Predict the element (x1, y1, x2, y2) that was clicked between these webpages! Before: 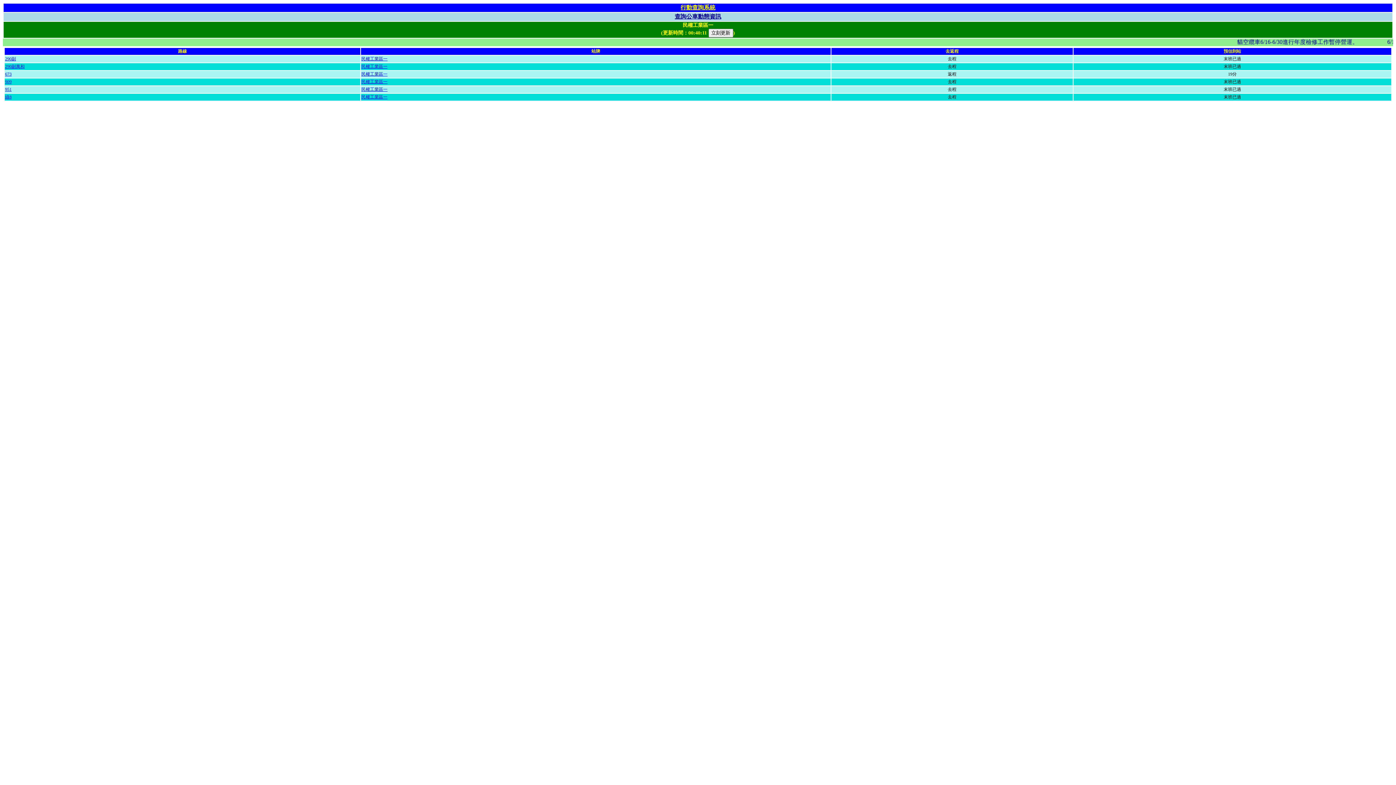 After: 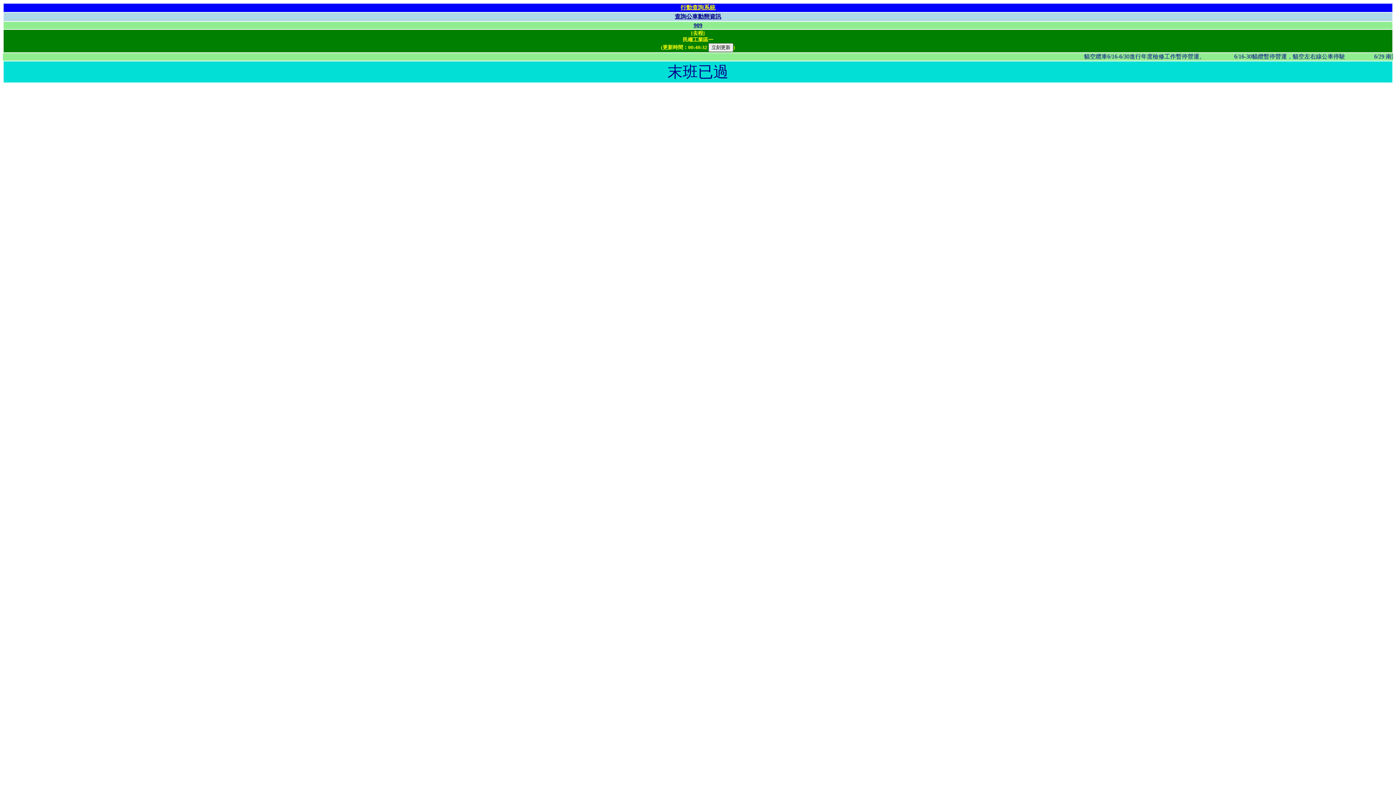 Action: label: 民權工業區一 bbox: (361, 79, 387, 84)